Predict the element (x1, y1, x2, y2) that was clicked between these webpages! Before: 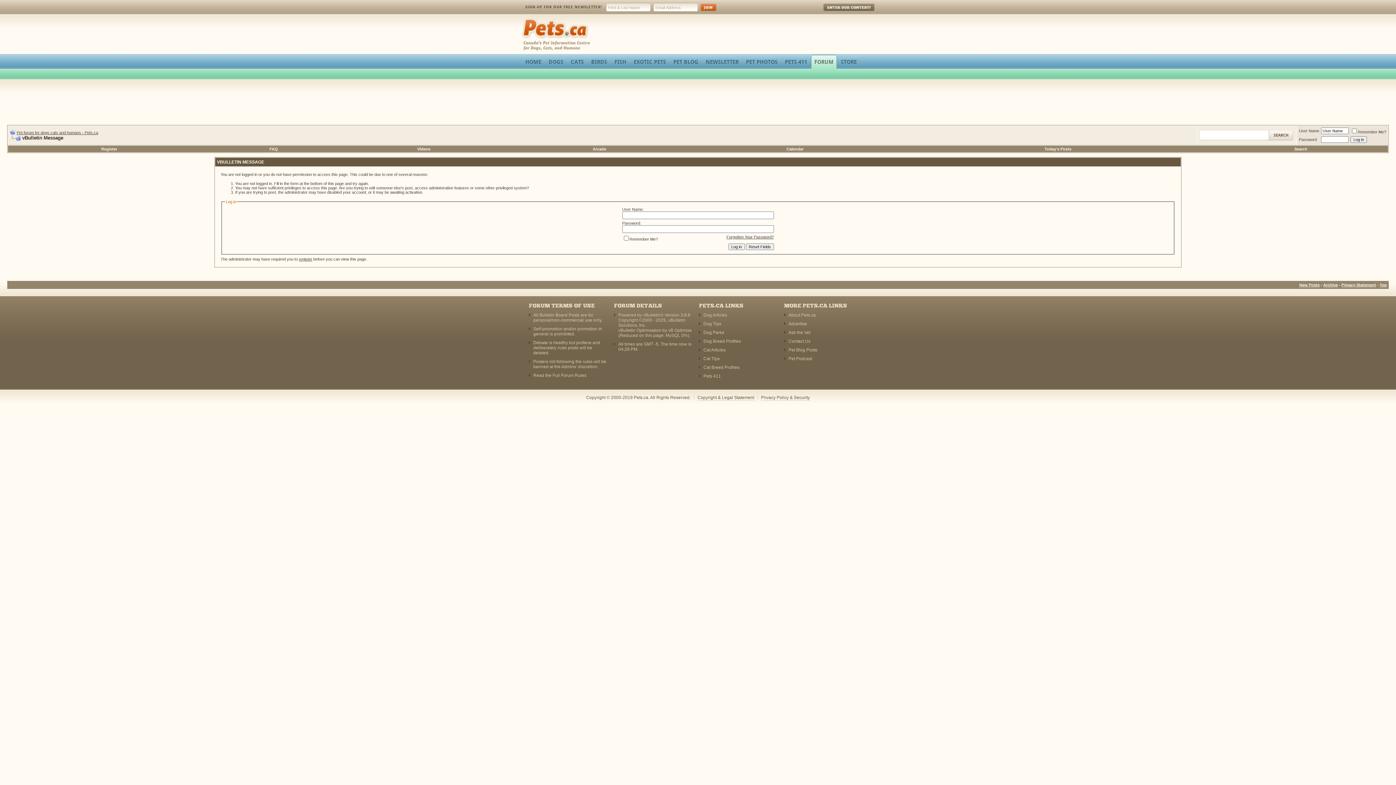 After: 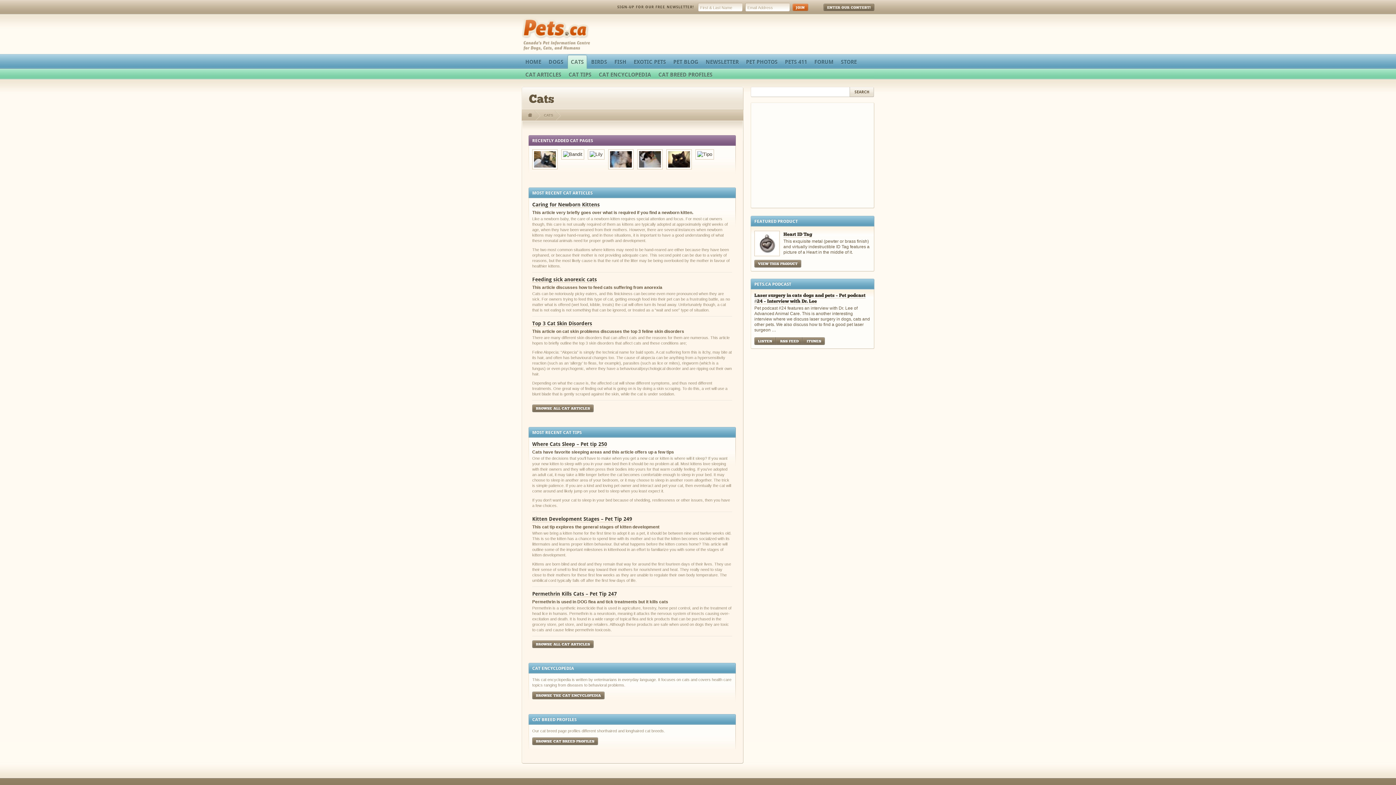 Action: bbox: (567, 54, 587, 65) label: CATS